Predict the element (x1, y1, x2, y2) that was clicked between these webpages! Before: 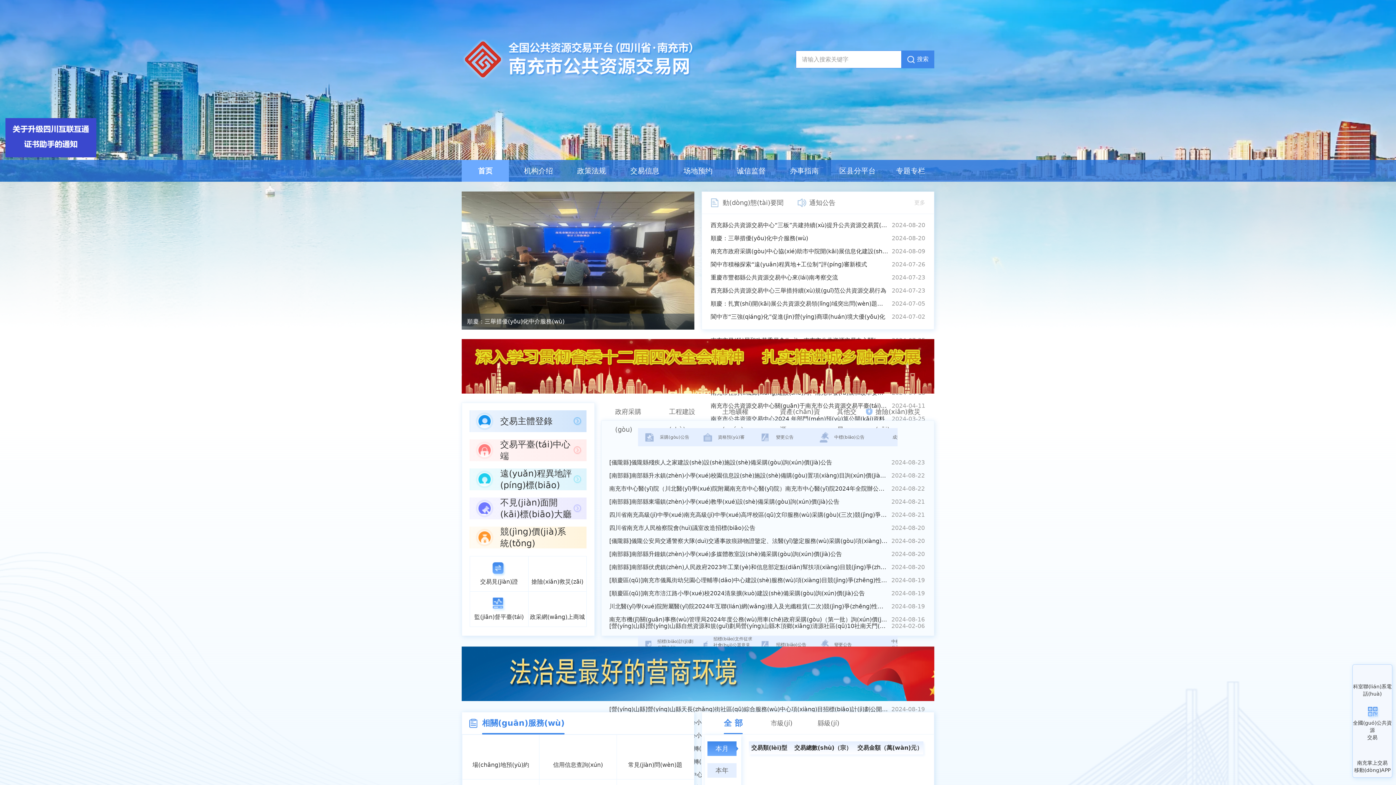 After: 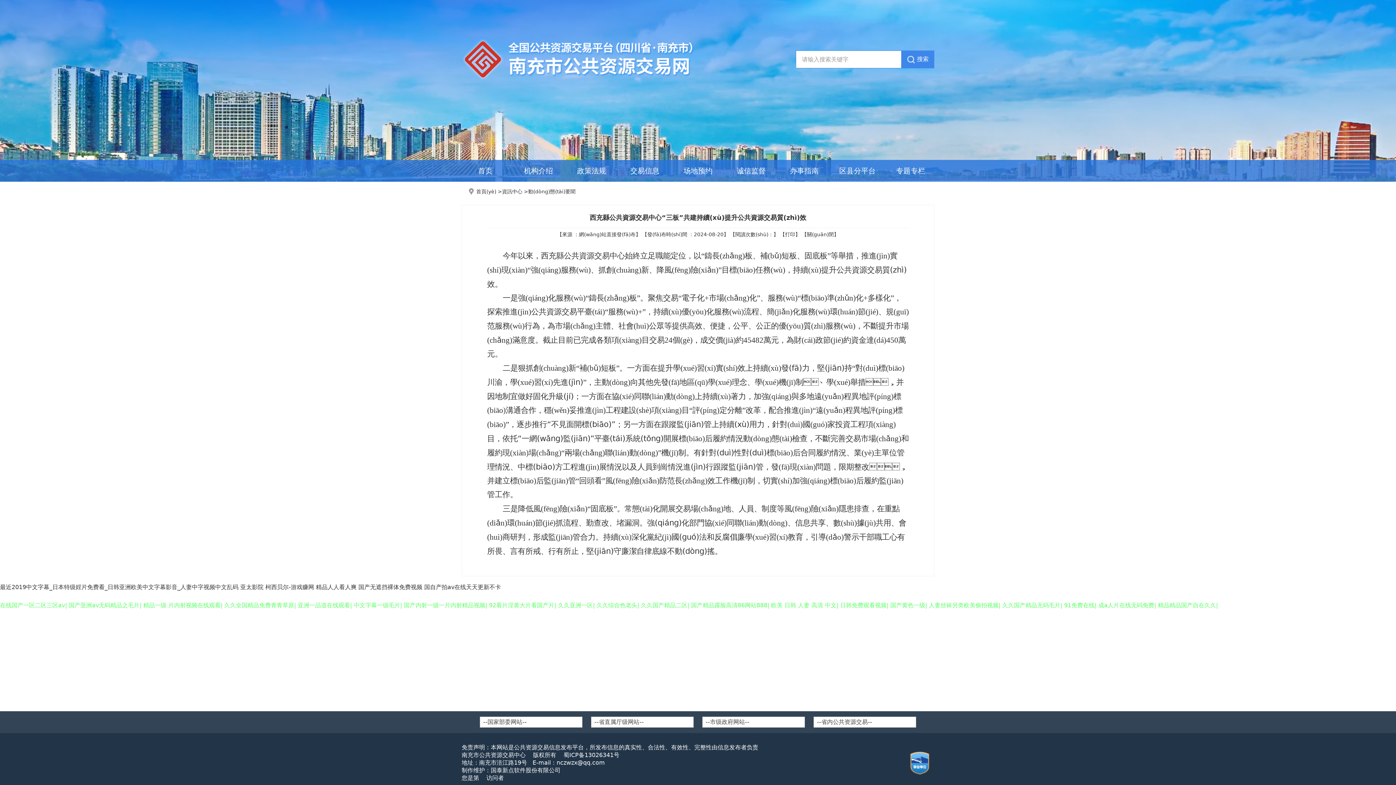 Action: label: 西充縣公共資源交易中心“三板”共建持續(xù)提升公共資源交易質(zhì)效
2024-08-20 bbox: (710, 222, 925, 228)